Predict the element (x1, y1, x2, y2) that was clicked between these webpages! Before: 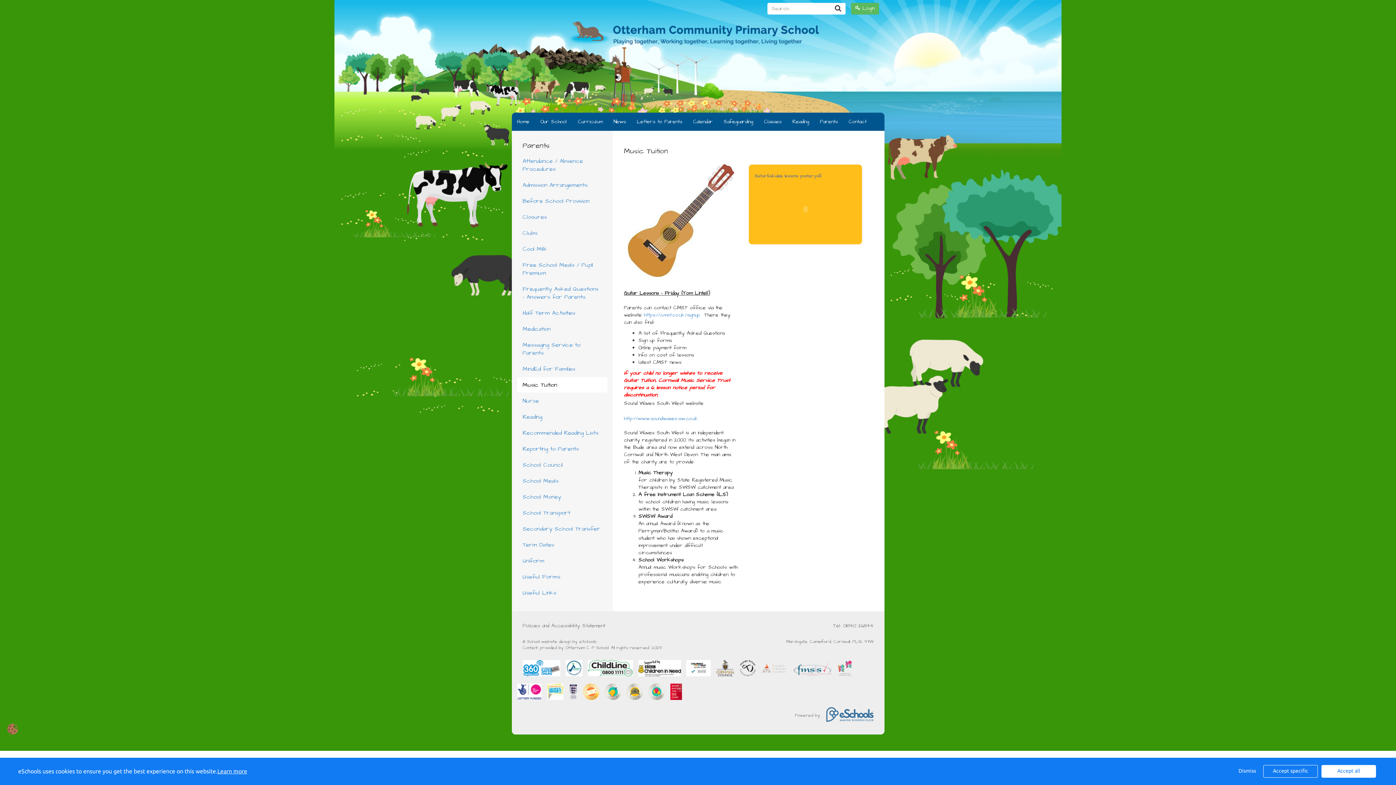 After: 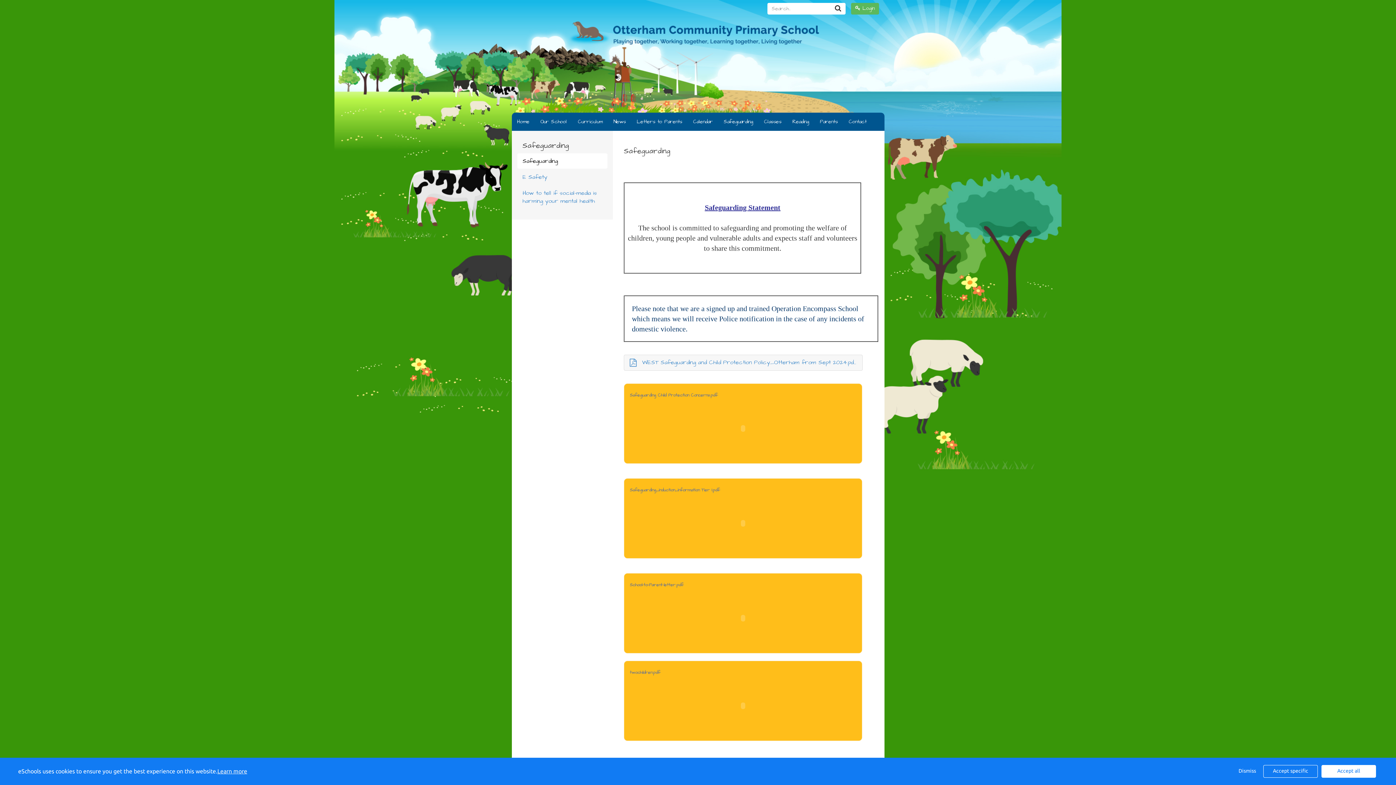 Action: label: Safeguarding bbox: (718, 112, 758, 130)